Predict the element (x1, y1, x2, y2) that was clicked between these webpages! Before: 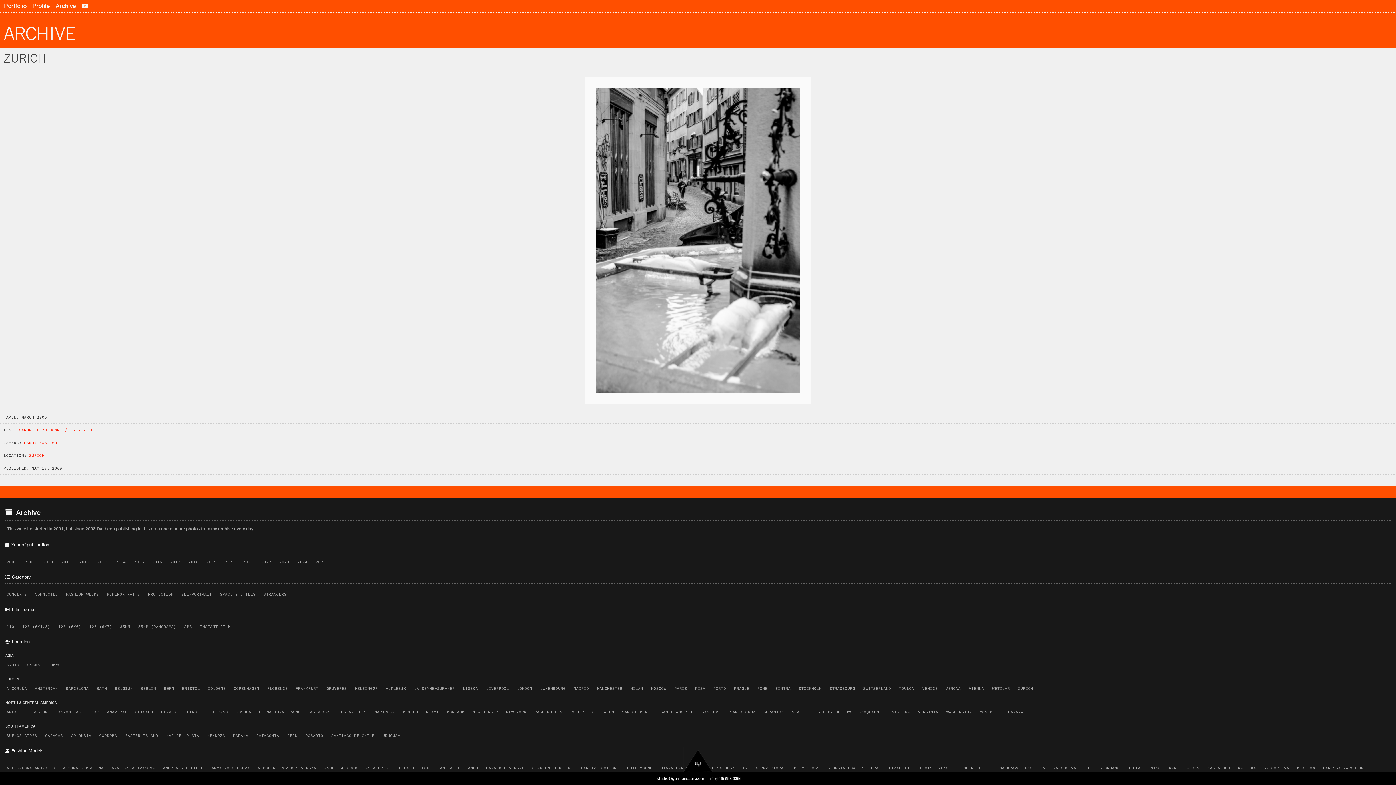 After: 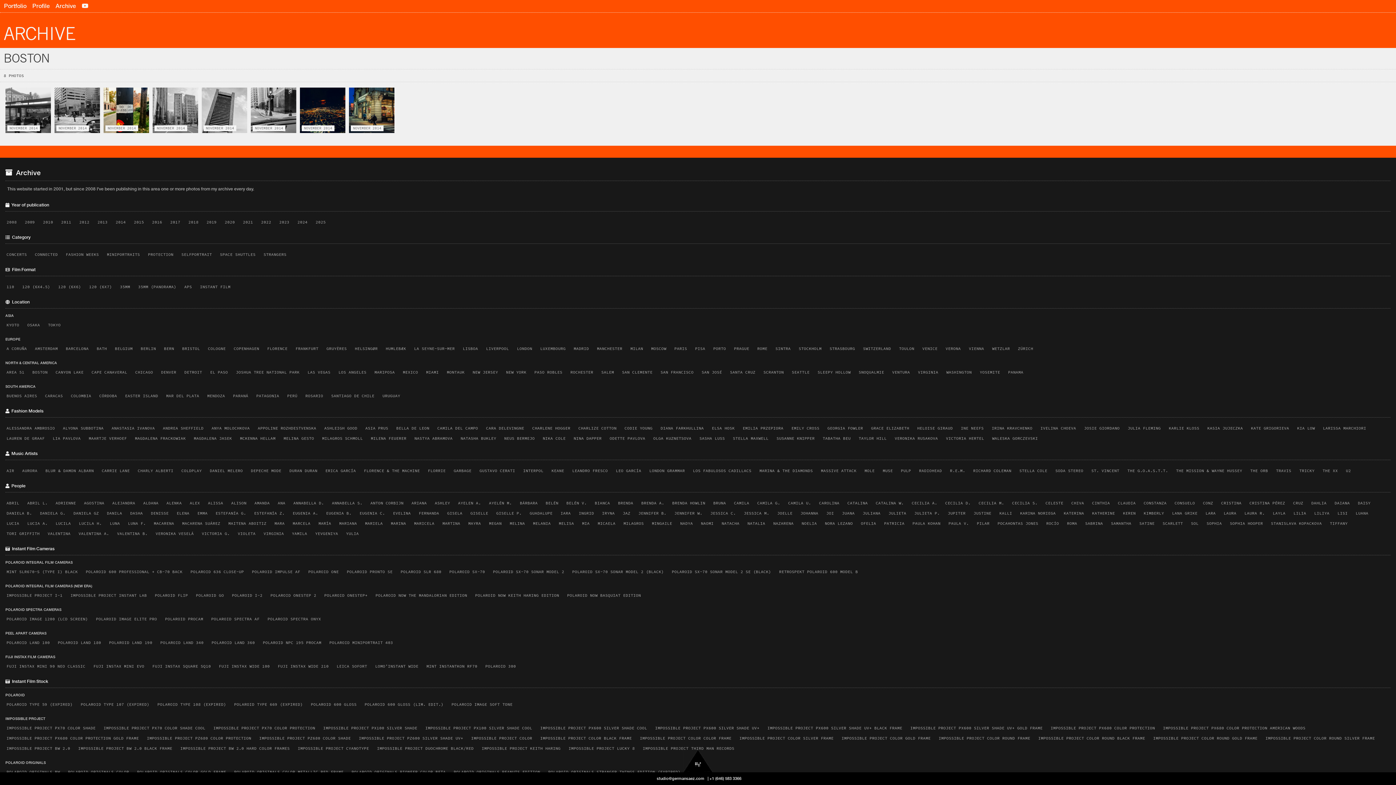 Action: bbox: (29, 708, 50, 716) label: BOSTON